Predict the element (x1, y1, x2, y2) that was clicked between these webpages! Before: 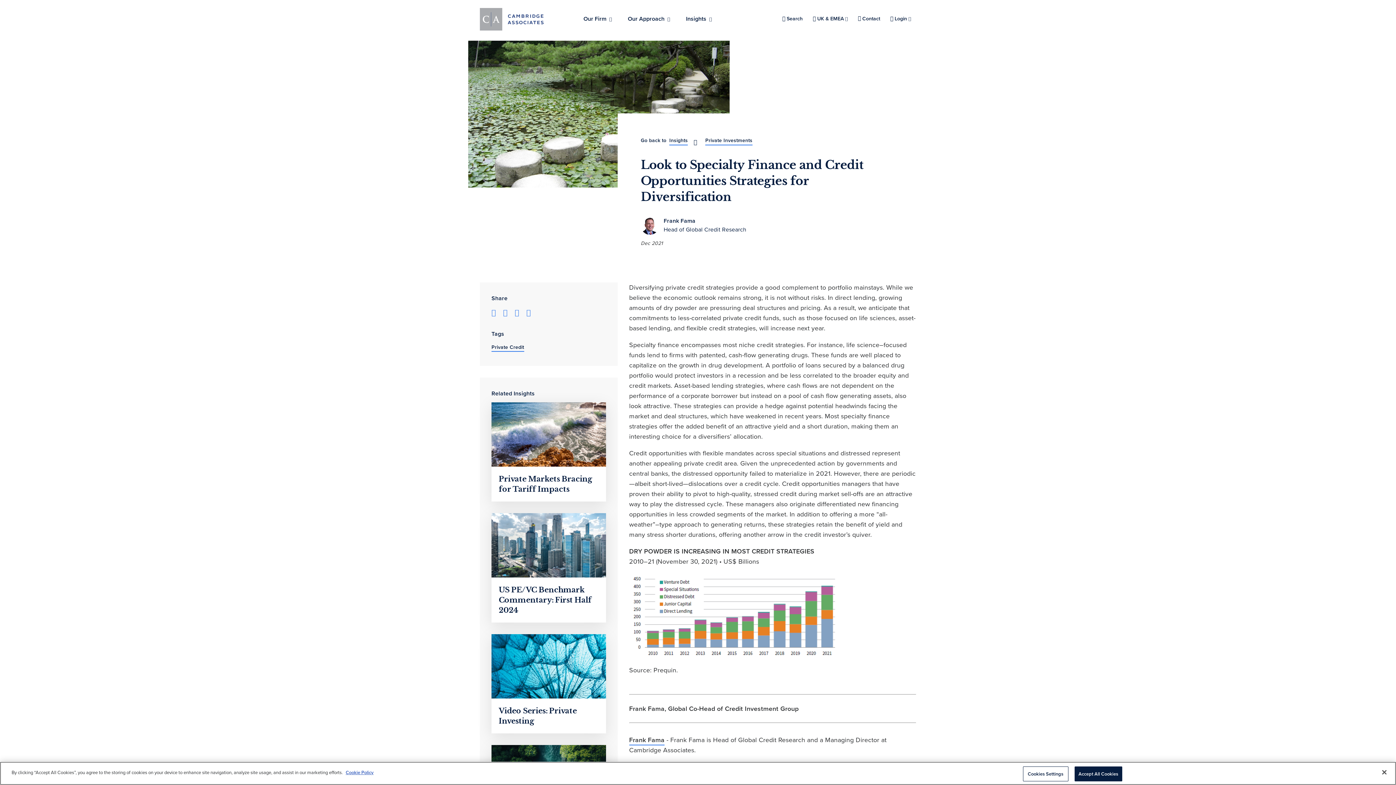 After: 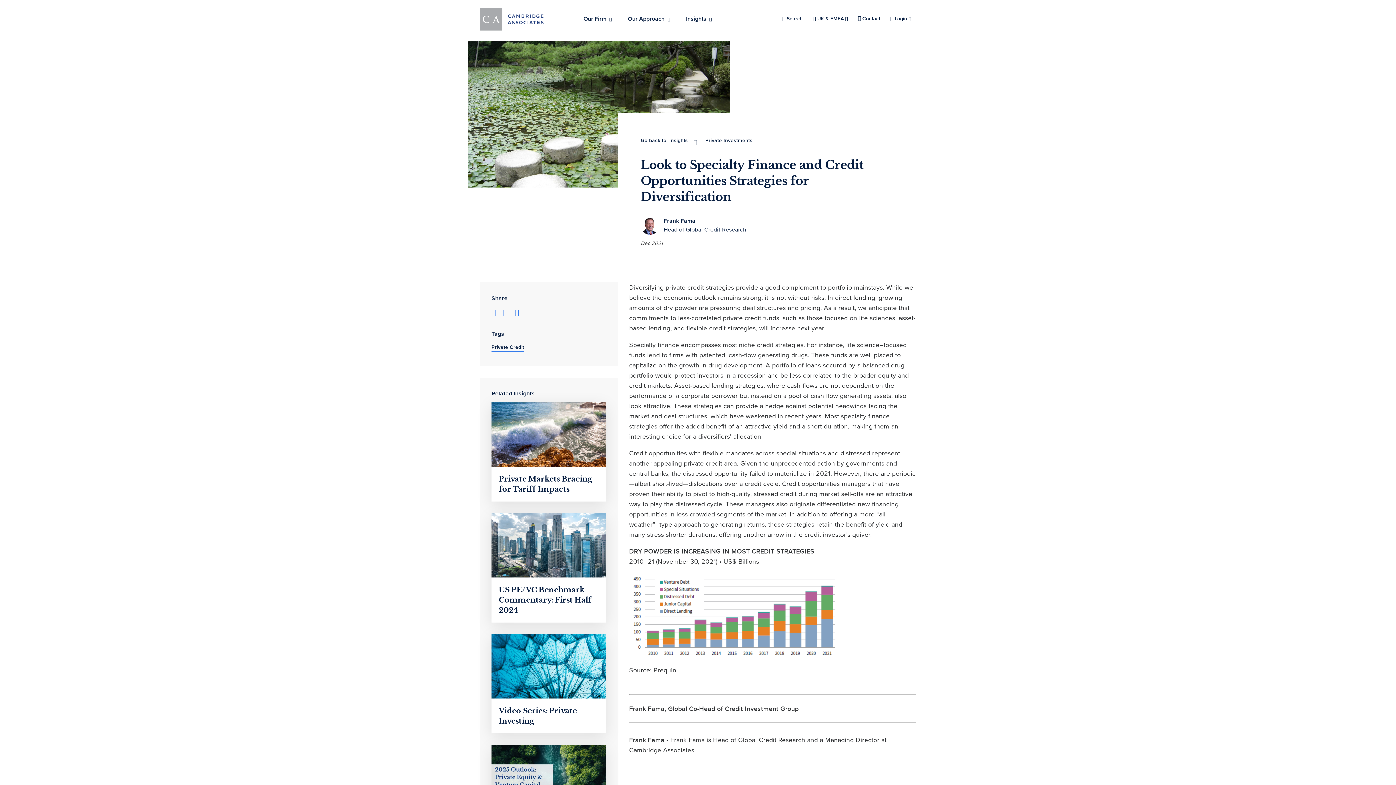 Action: label: Accept All Cookies bbox: (1074, 766, 1122, 781)